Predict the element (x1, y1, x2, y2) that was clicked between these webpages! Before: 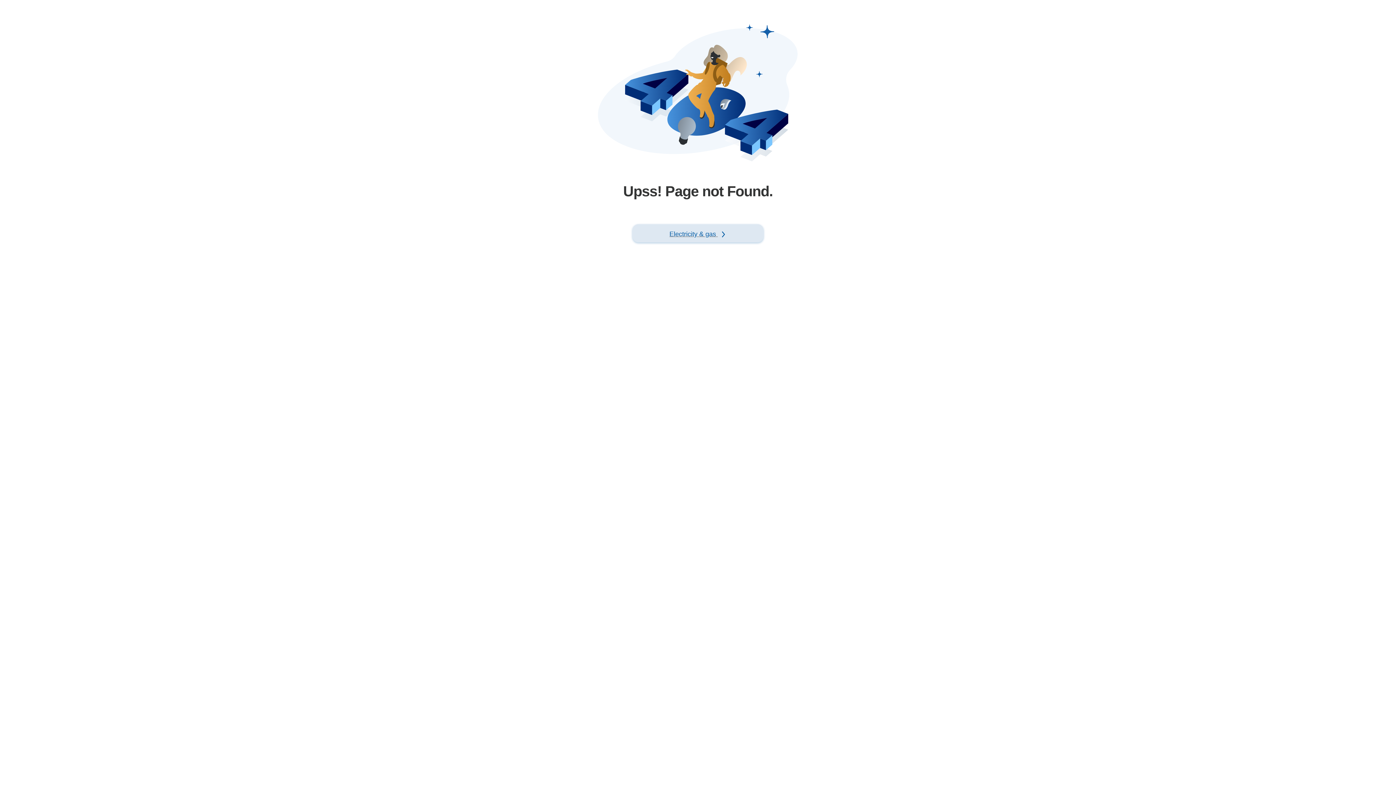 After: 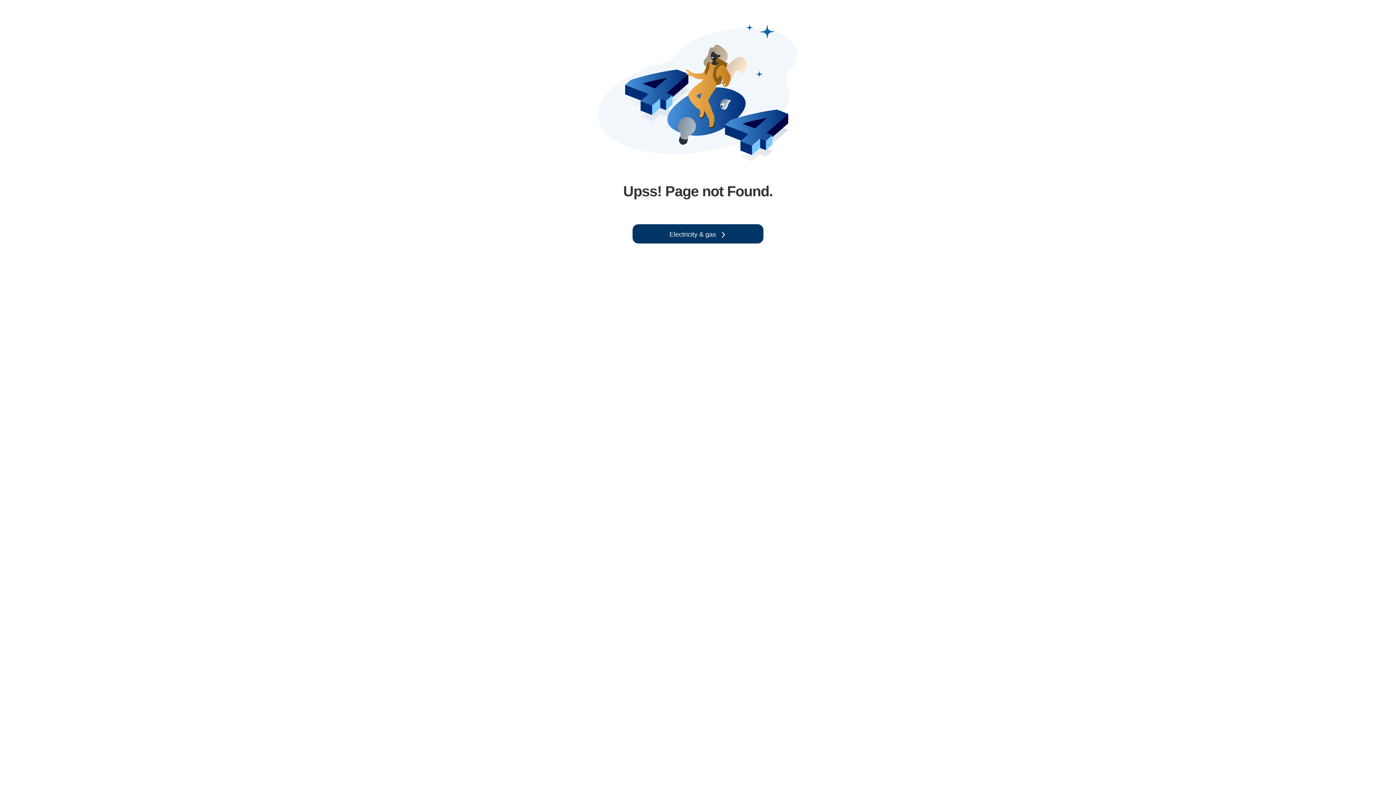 Action: bbox: (632, 224, 763, 242) label: Electricity & gas 